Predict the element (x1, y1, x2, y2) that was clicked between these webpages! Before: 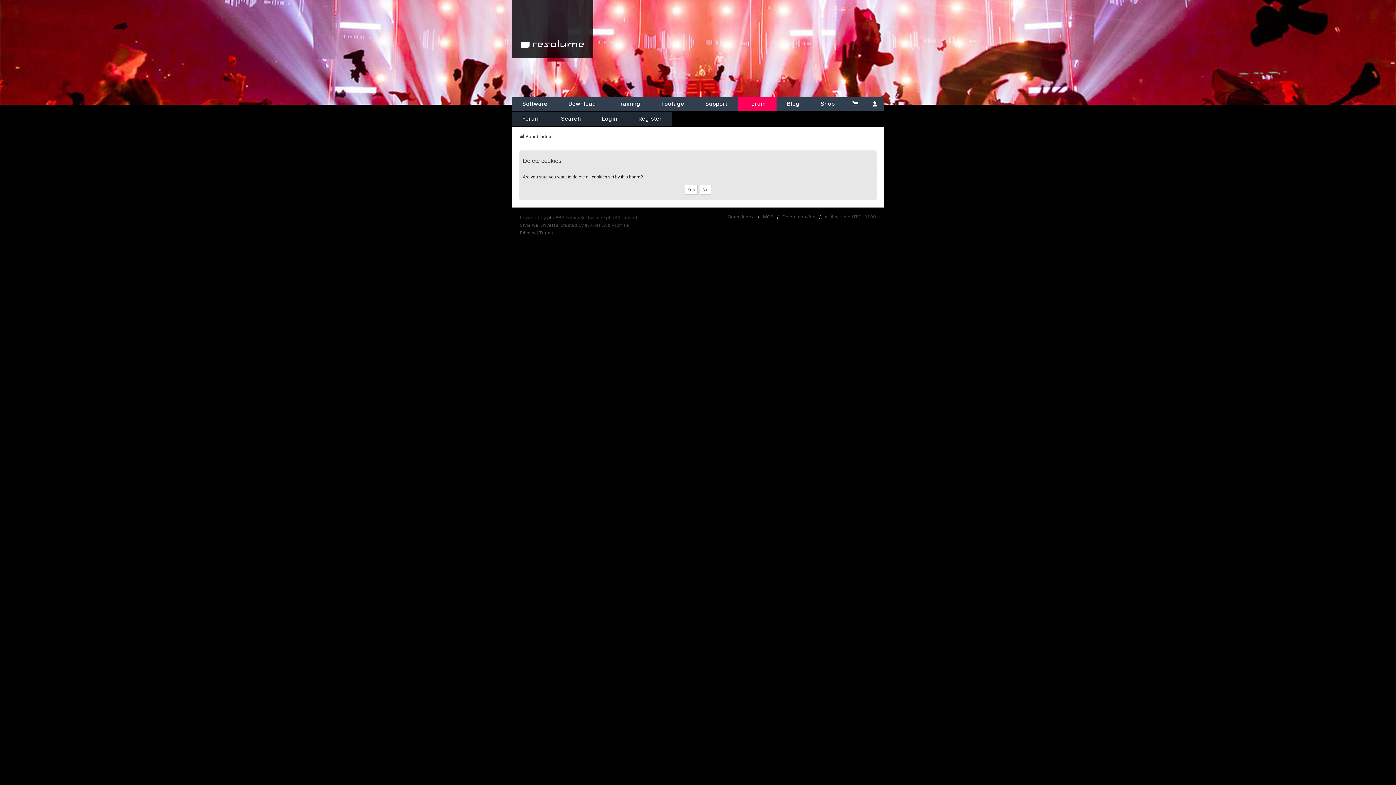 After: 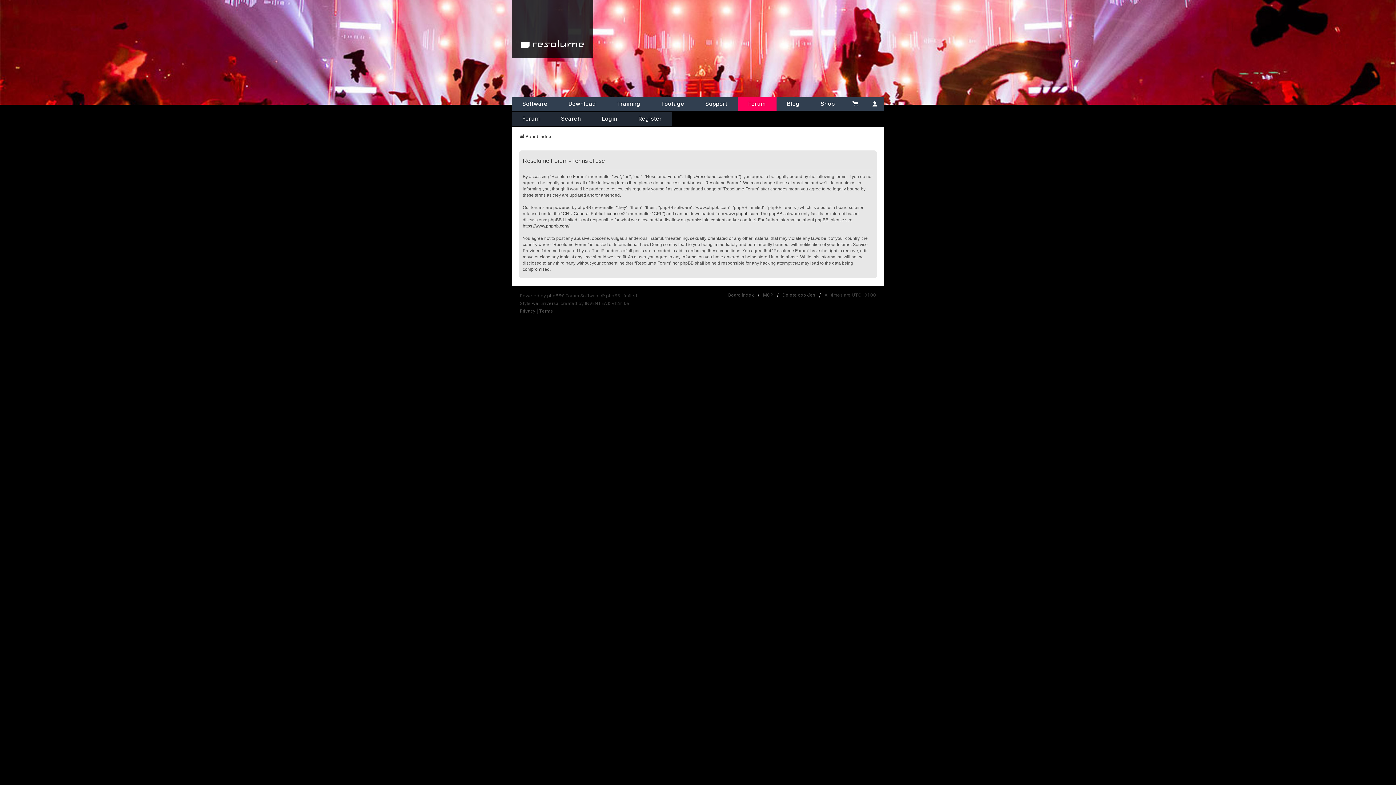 Action: label: Terms bbox: (539, 229, 553, 236)